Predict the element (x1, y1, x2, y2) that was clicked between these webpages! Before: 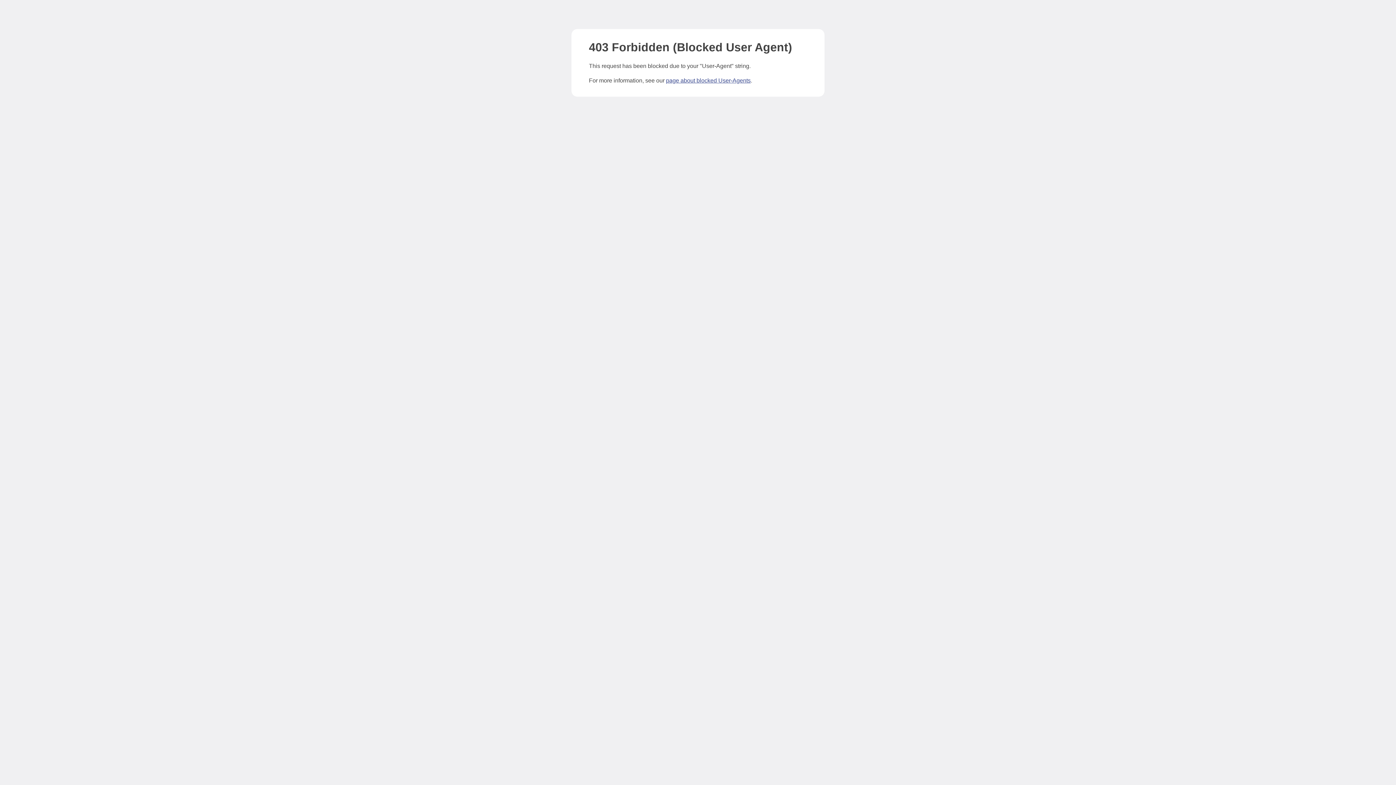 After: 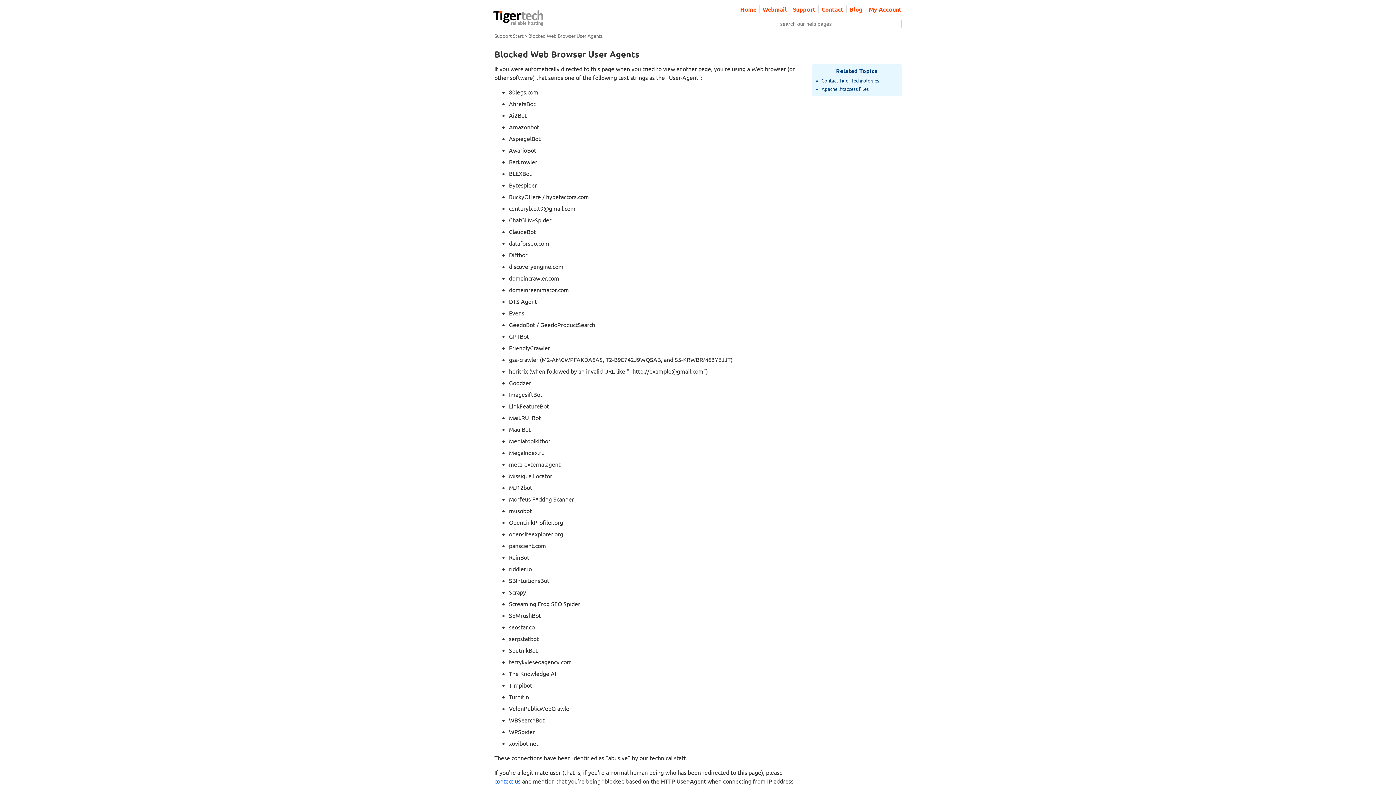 Action: label: page about blocked User-Agents bbox: (666, 77, 750, 83)